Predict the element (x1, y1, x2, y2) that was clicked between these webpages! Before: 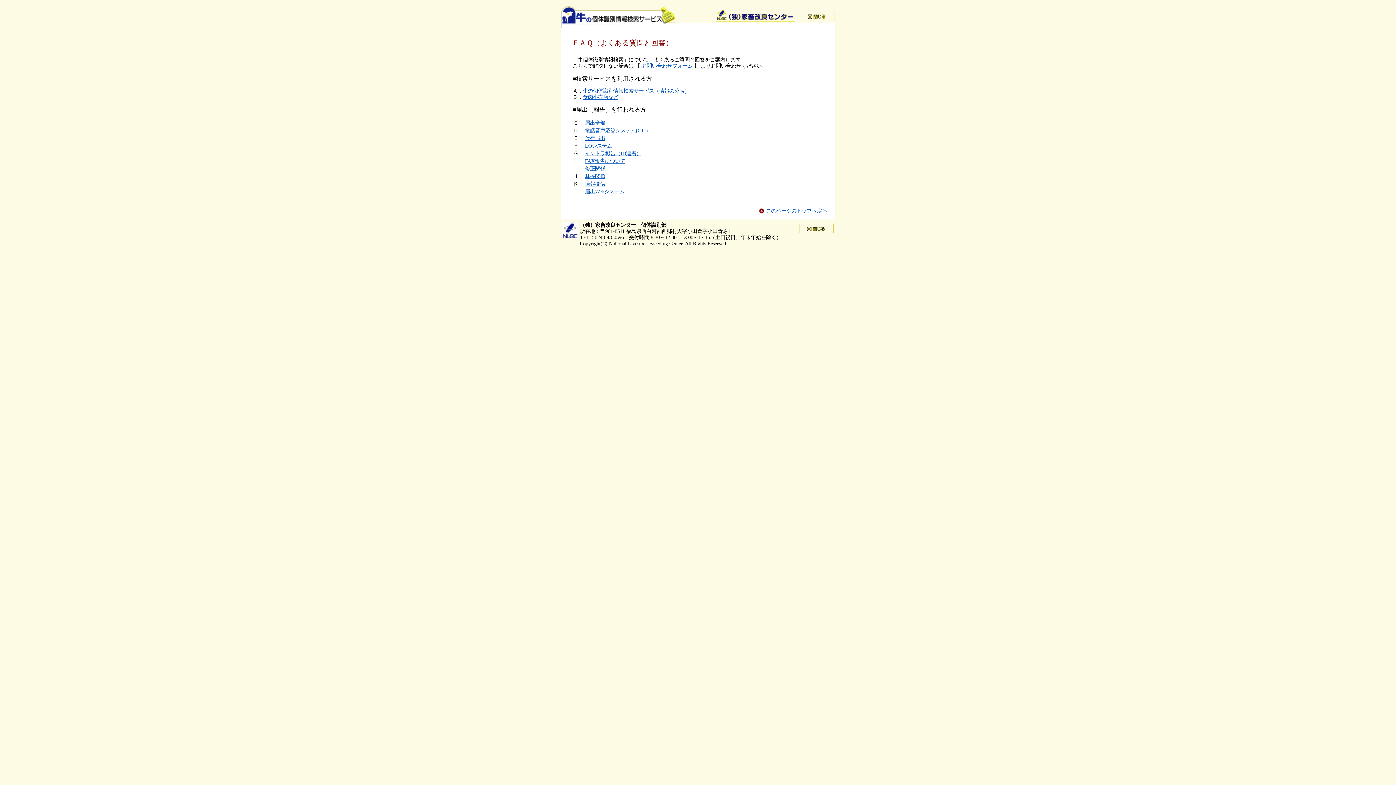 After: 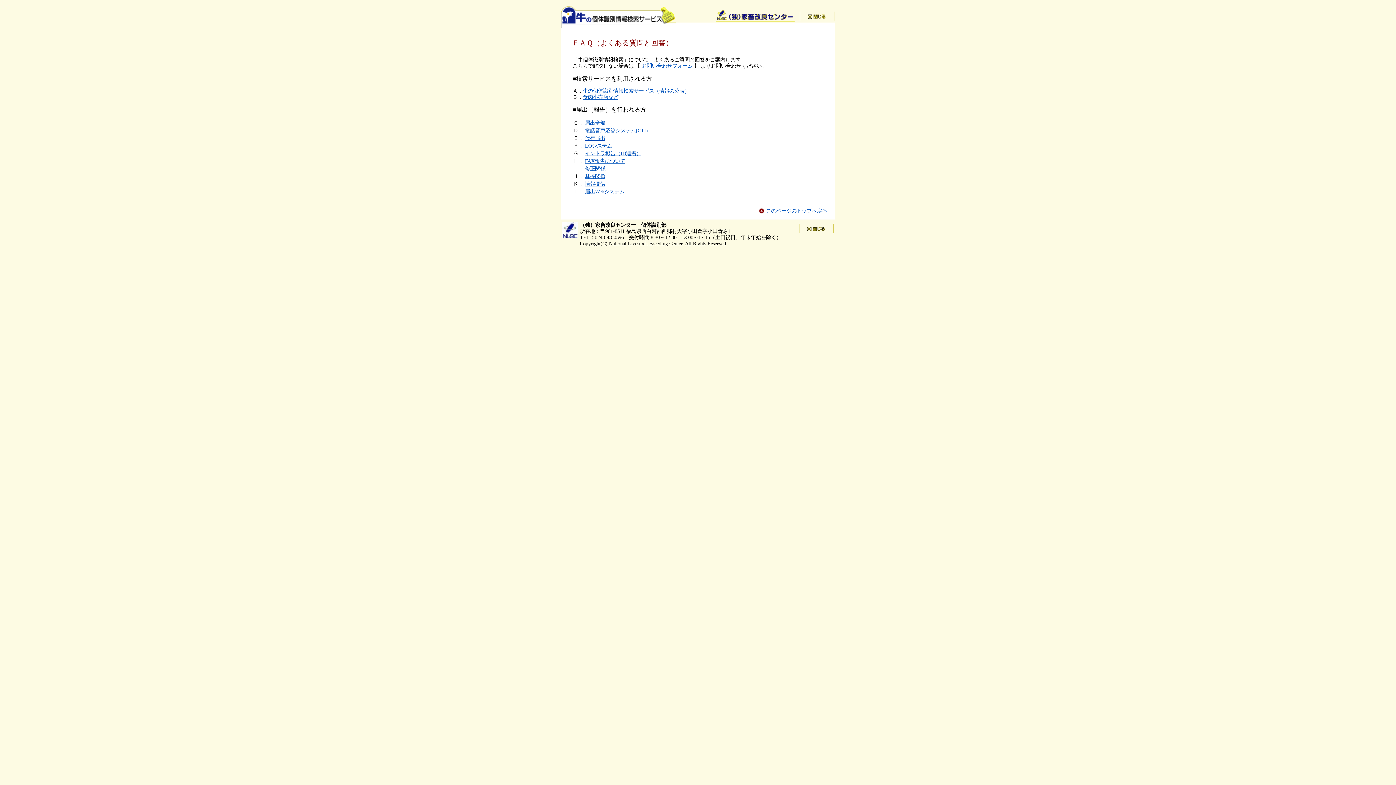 Action: bbox: (766, 208, 827, 213) label: このページのトップへ戻る